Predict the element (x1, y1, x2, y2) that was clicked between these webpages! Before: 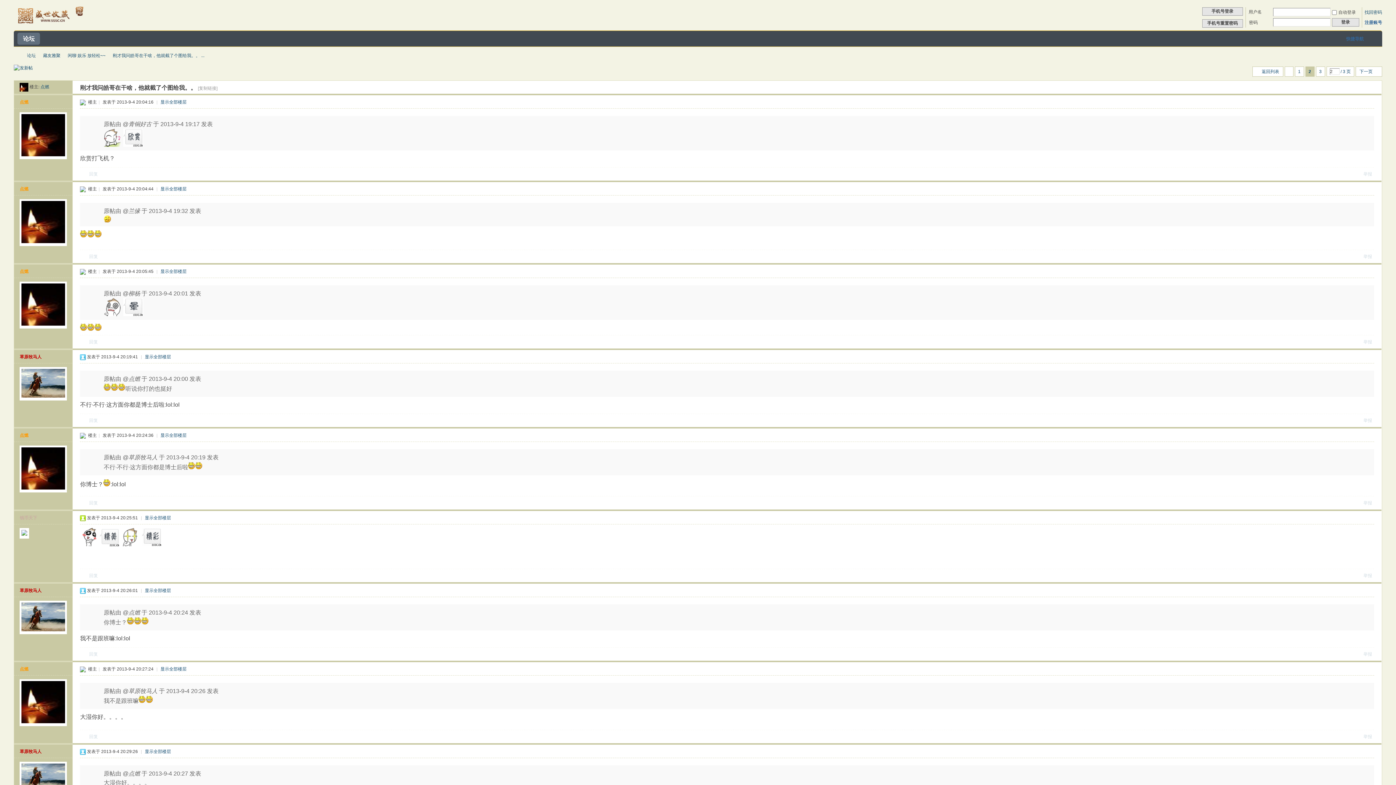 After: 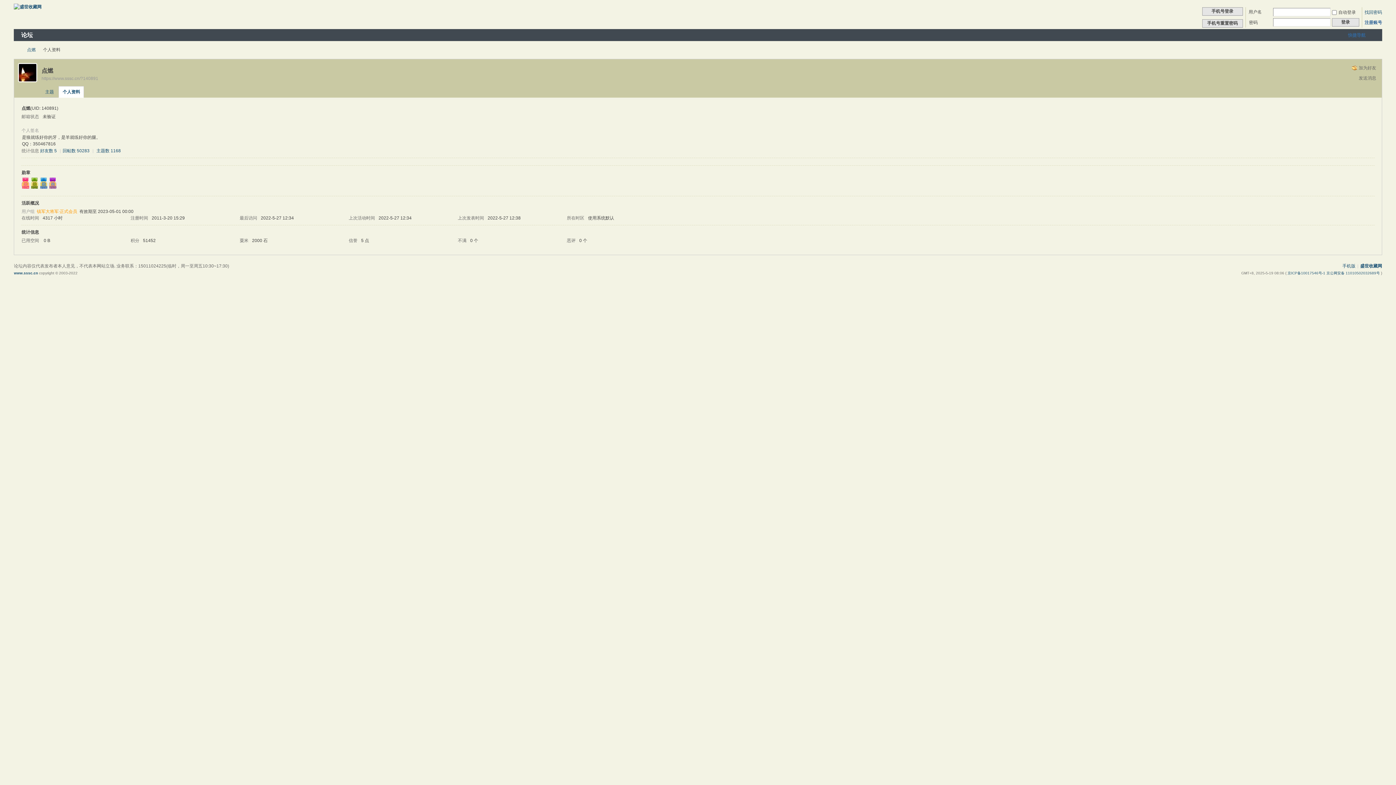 Action: bbox: (19, 84, 28, 89)